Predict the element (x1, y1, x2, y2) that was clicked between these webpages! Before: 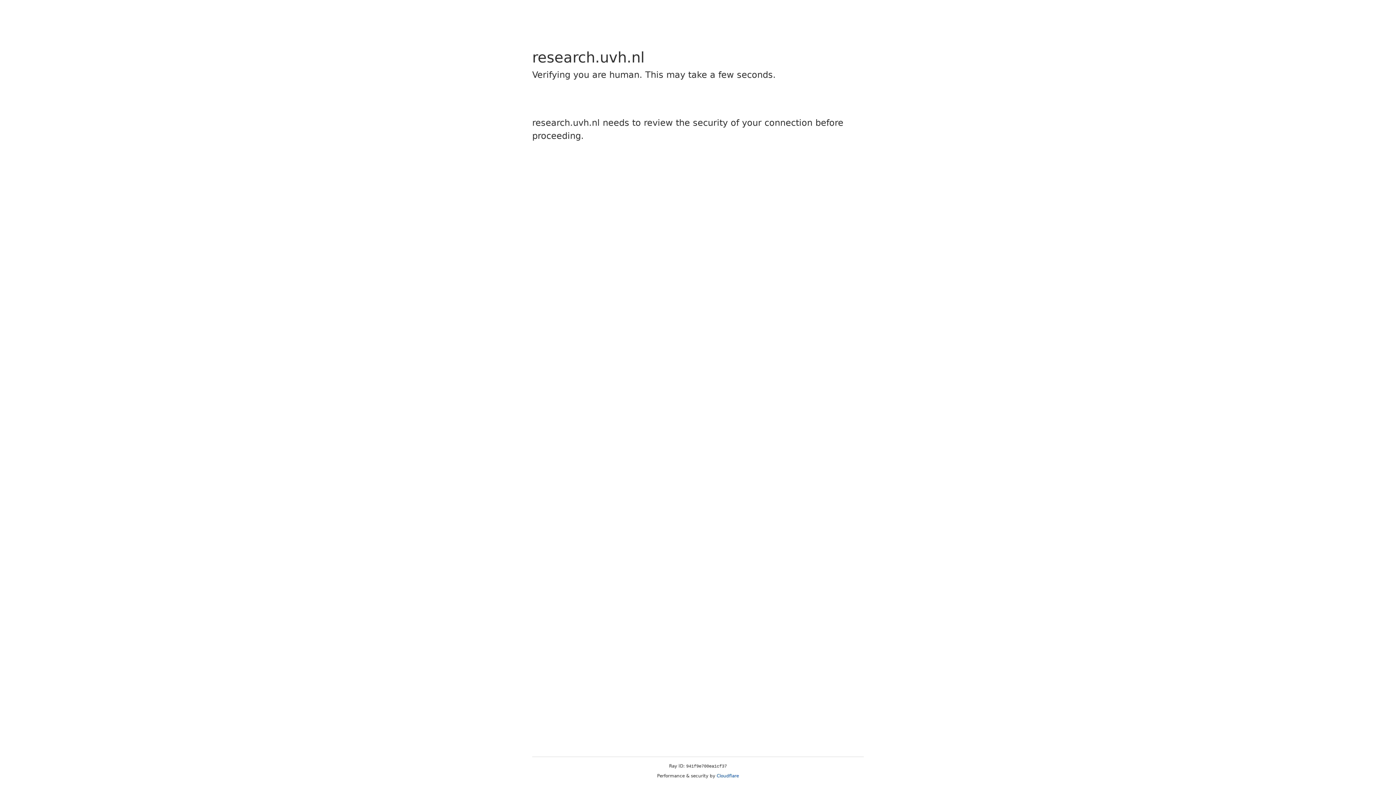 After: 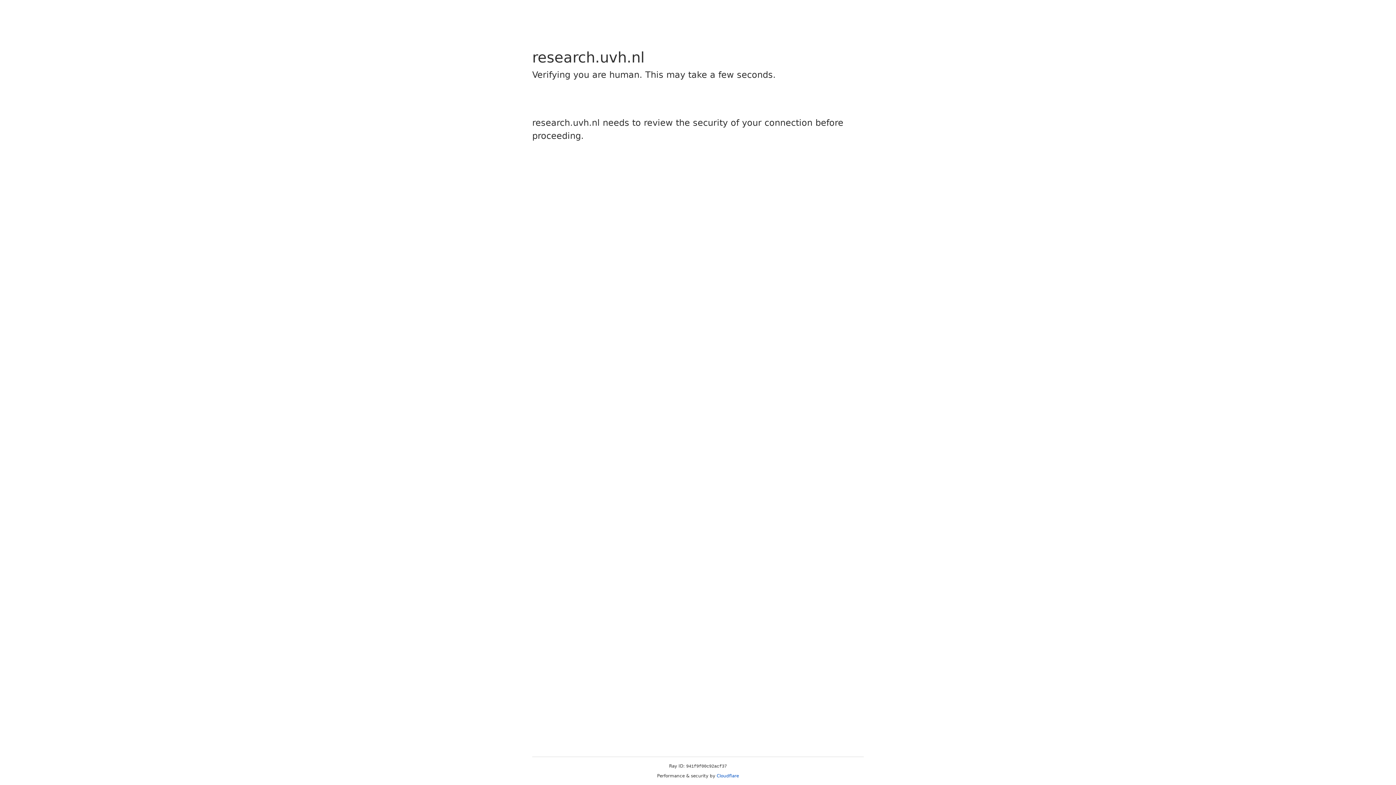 Action: bbox: (716, 773, 739, 778) label: Cloudflare